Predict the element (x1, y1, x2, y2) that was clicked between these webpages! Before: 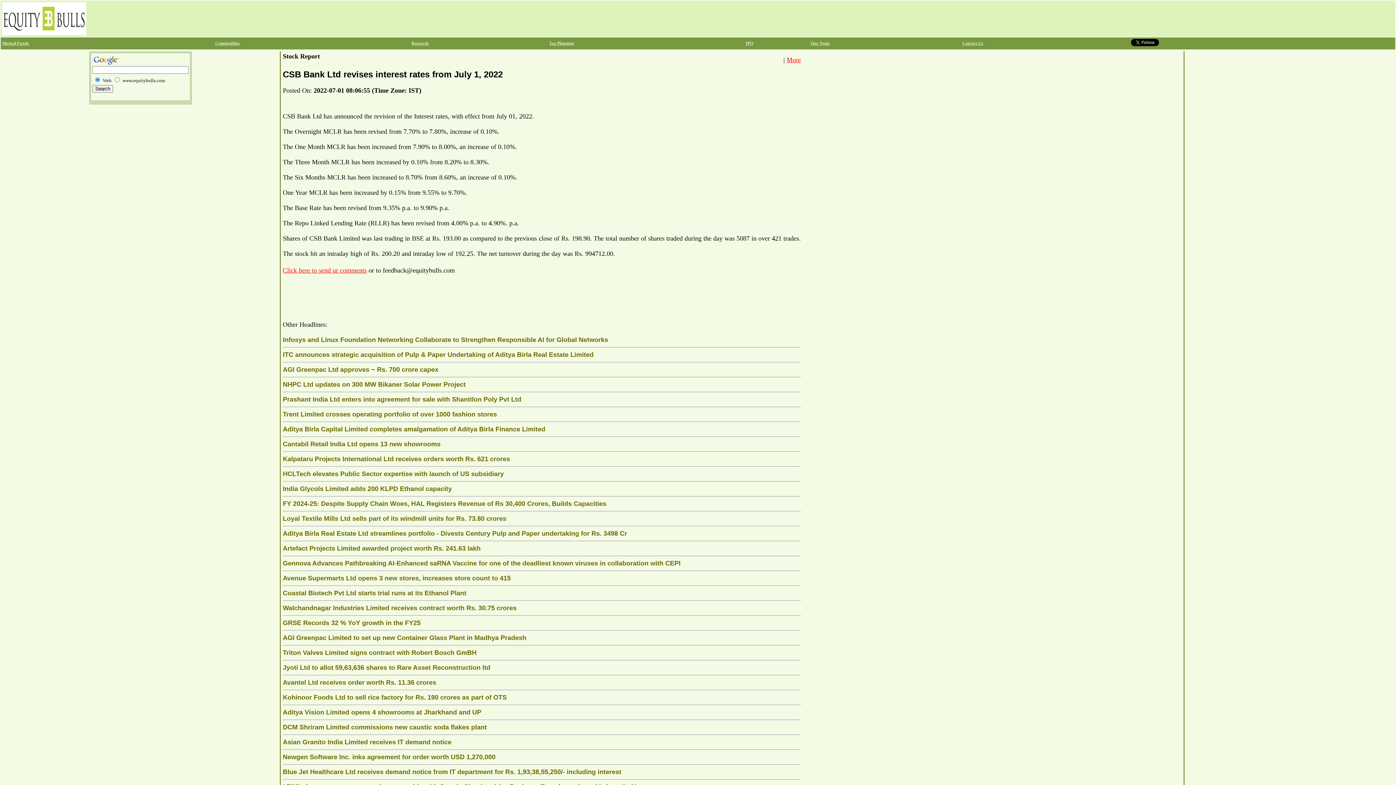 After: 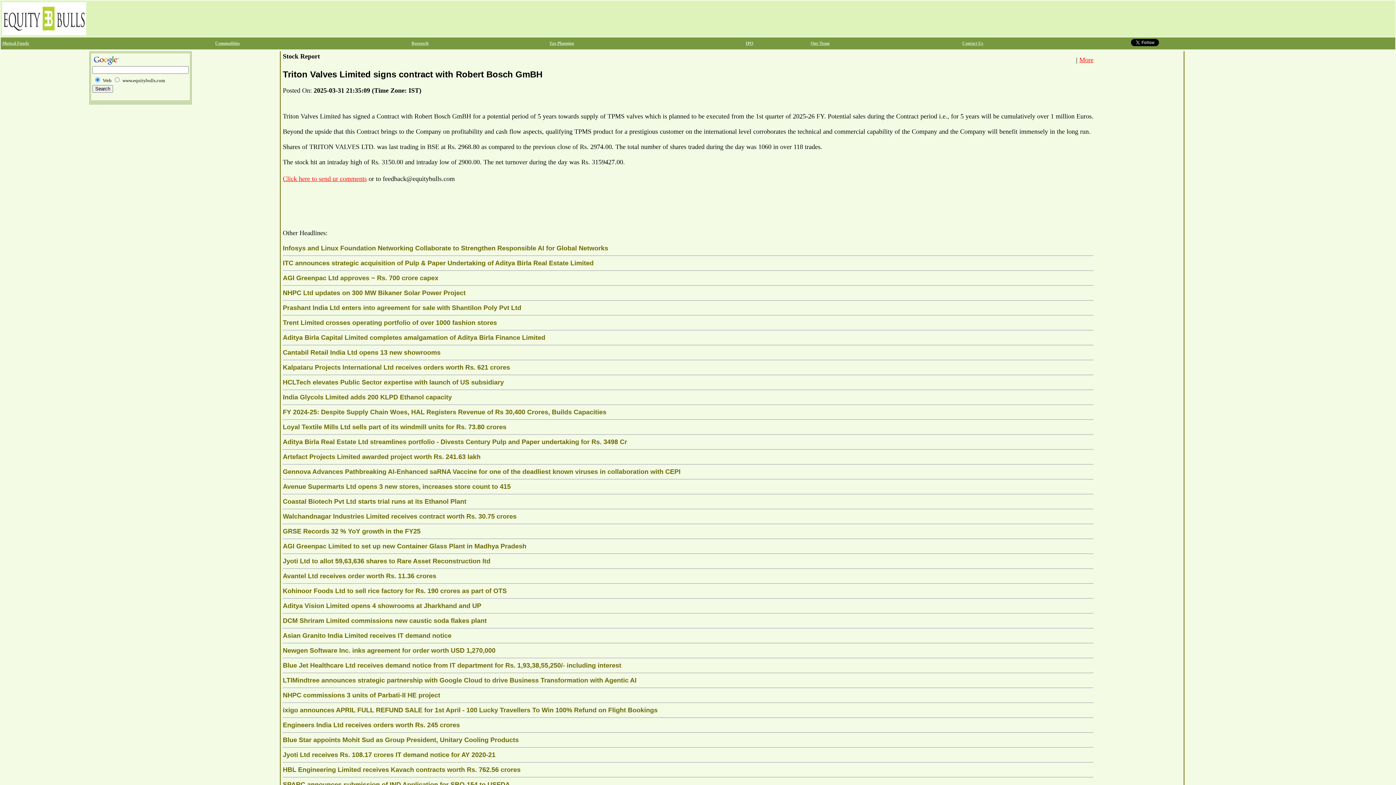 Action: label: Triton Valves Limited signs contract with Robert Bosch GmBH bbox: (282, 649, 476, 656)